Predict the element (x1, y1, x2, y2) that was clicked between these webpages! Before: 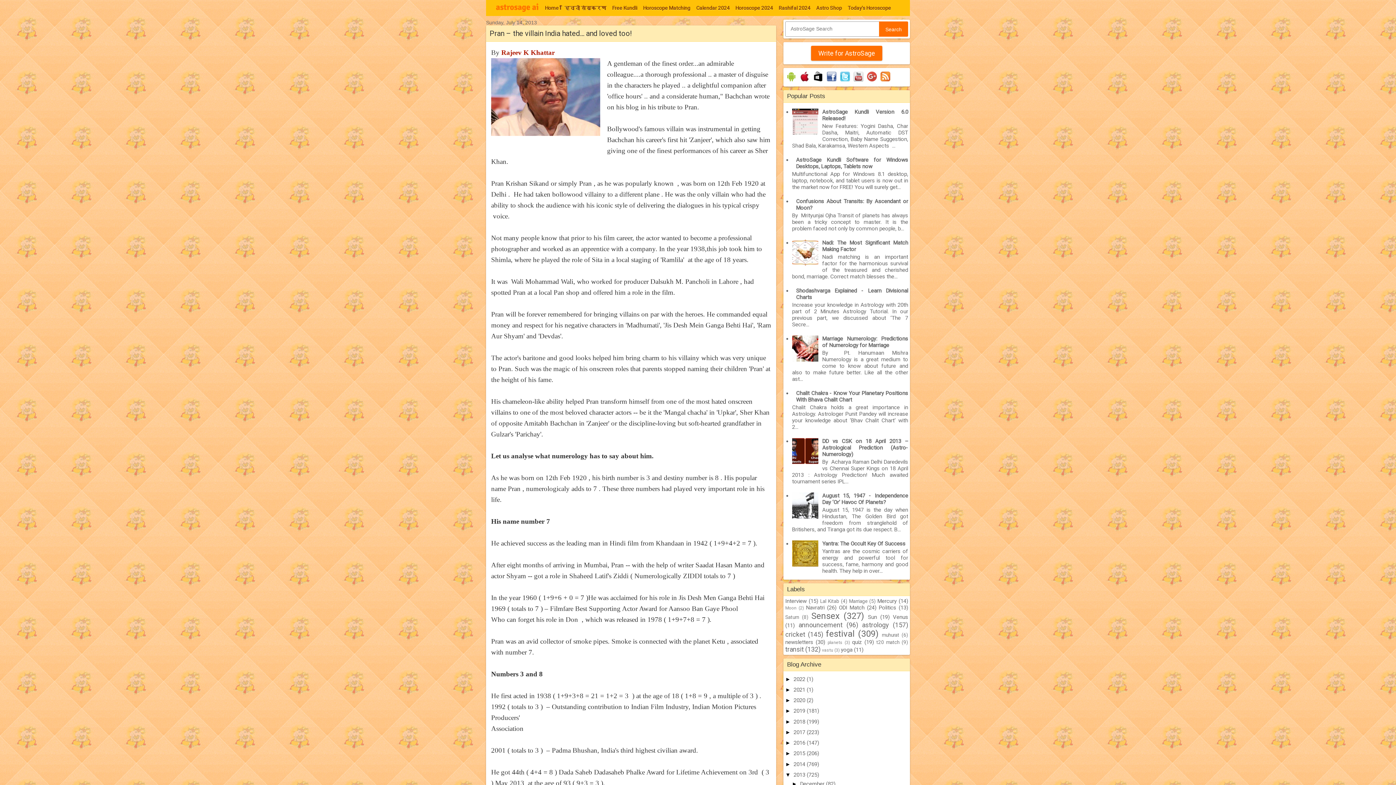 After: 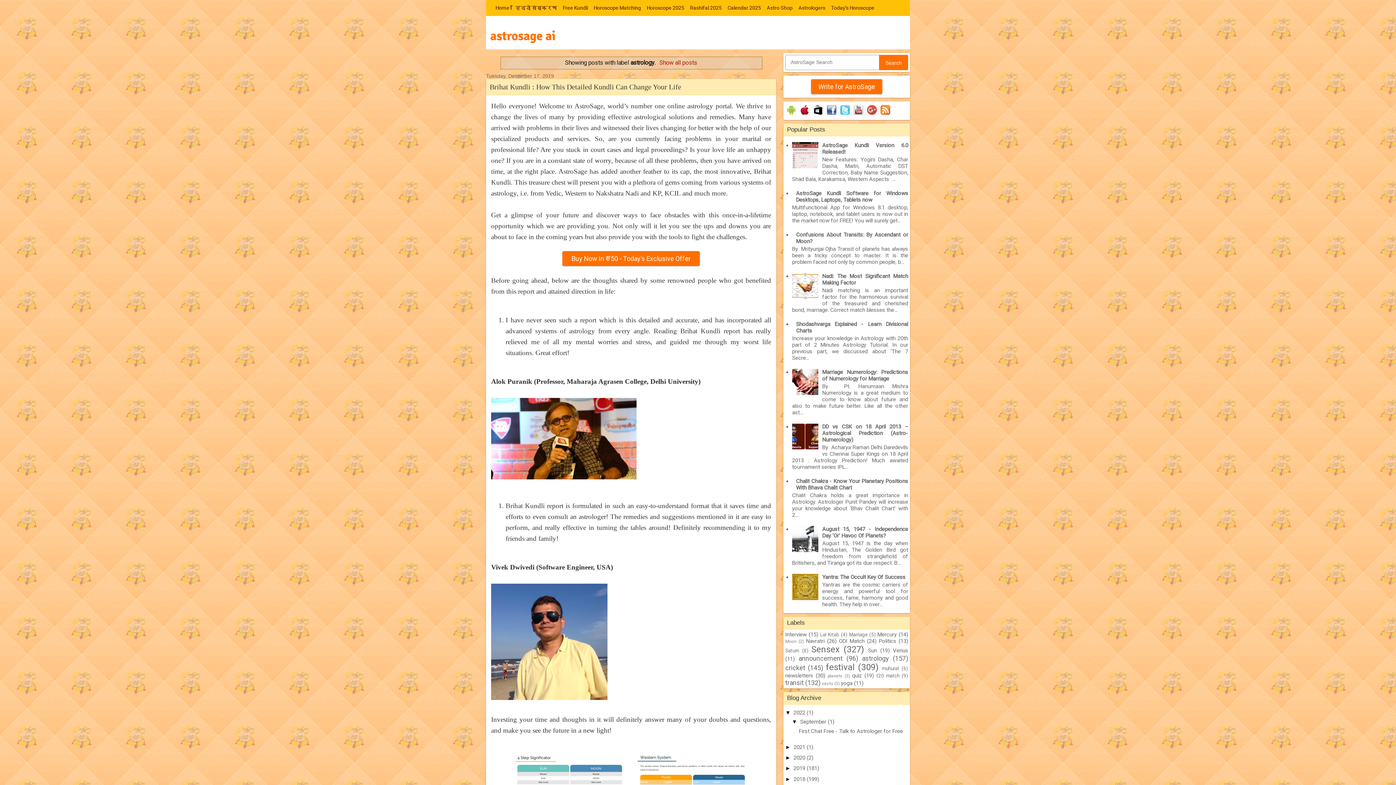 Action: label: astrology bbox: (862, 621, 889, 629)